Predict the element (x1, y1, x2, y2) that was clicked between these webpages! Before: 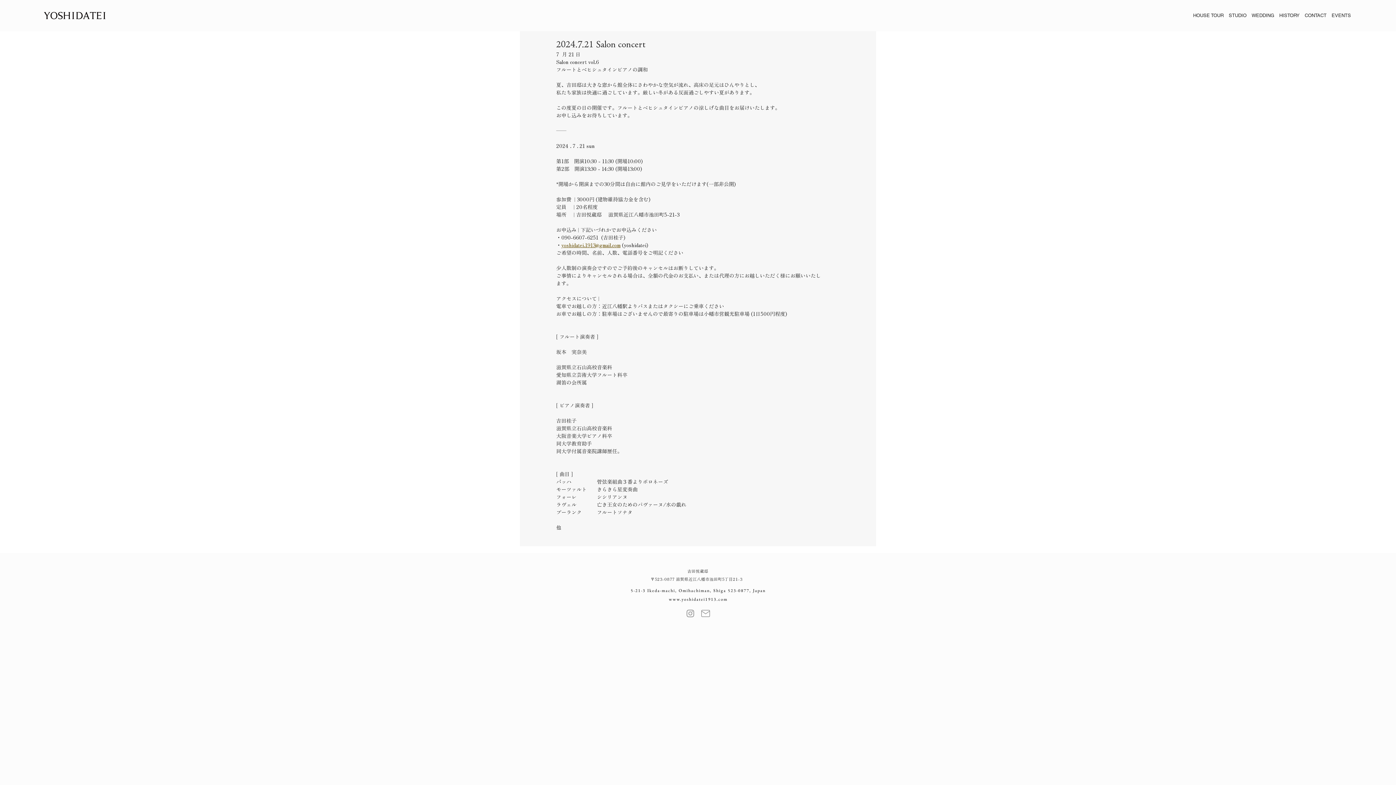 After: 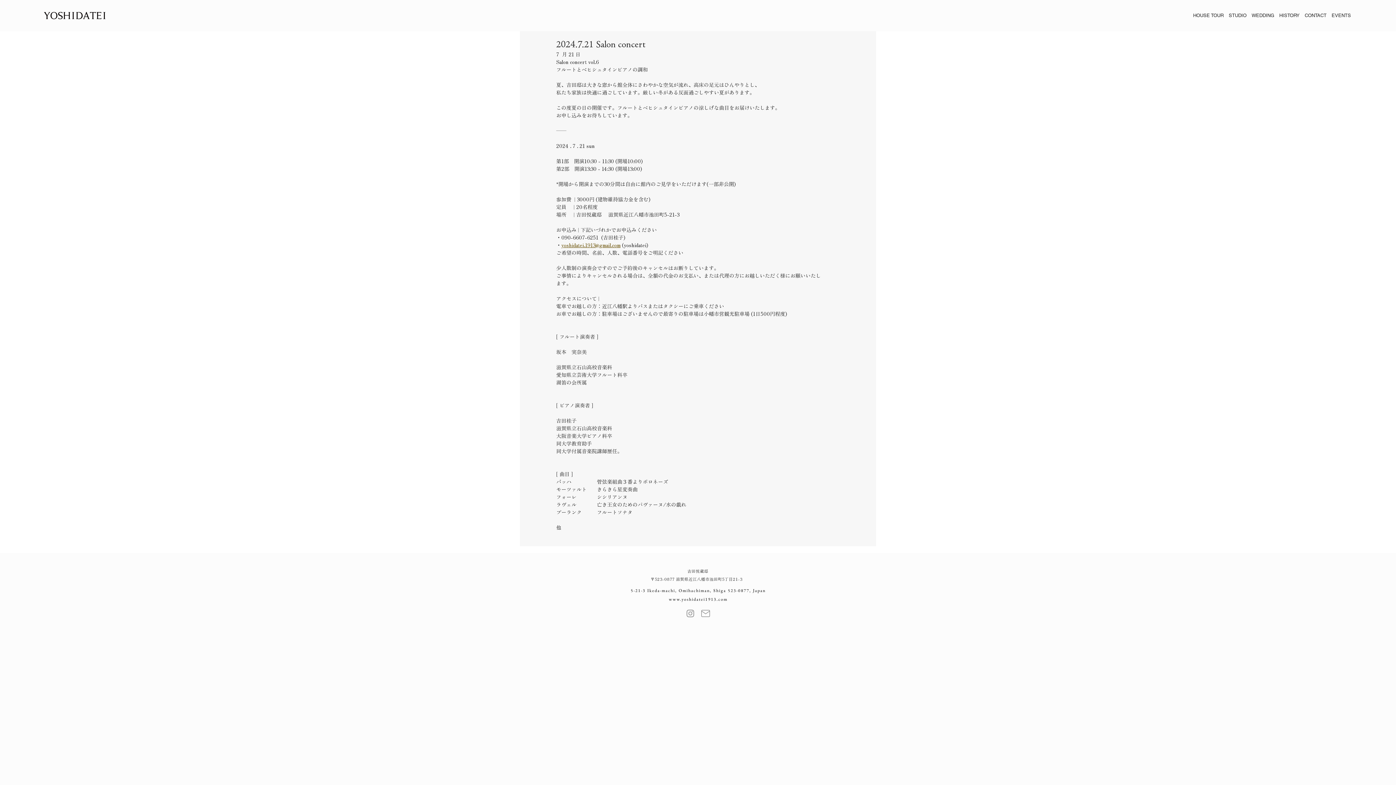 Action: label: Instagram bbox: (685, 608, 695, 618)